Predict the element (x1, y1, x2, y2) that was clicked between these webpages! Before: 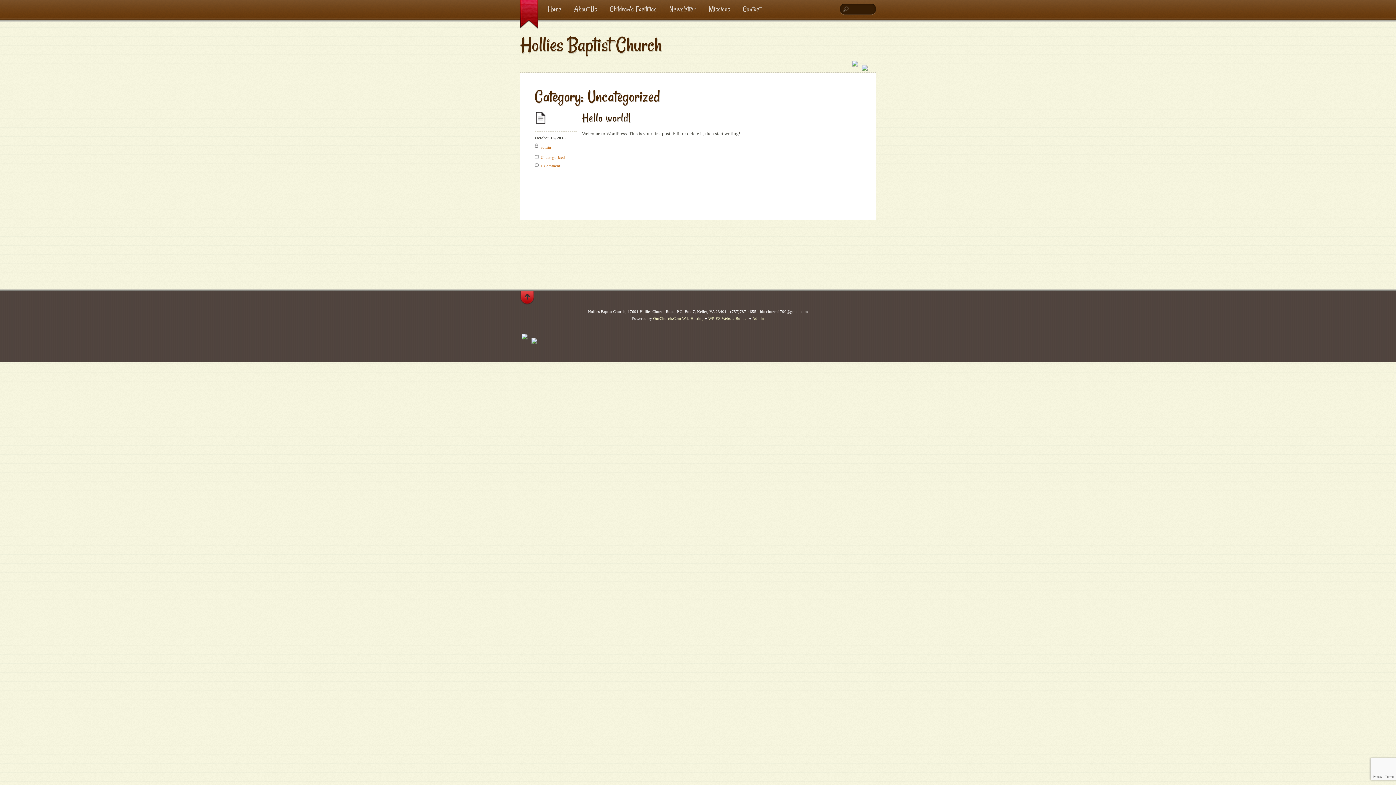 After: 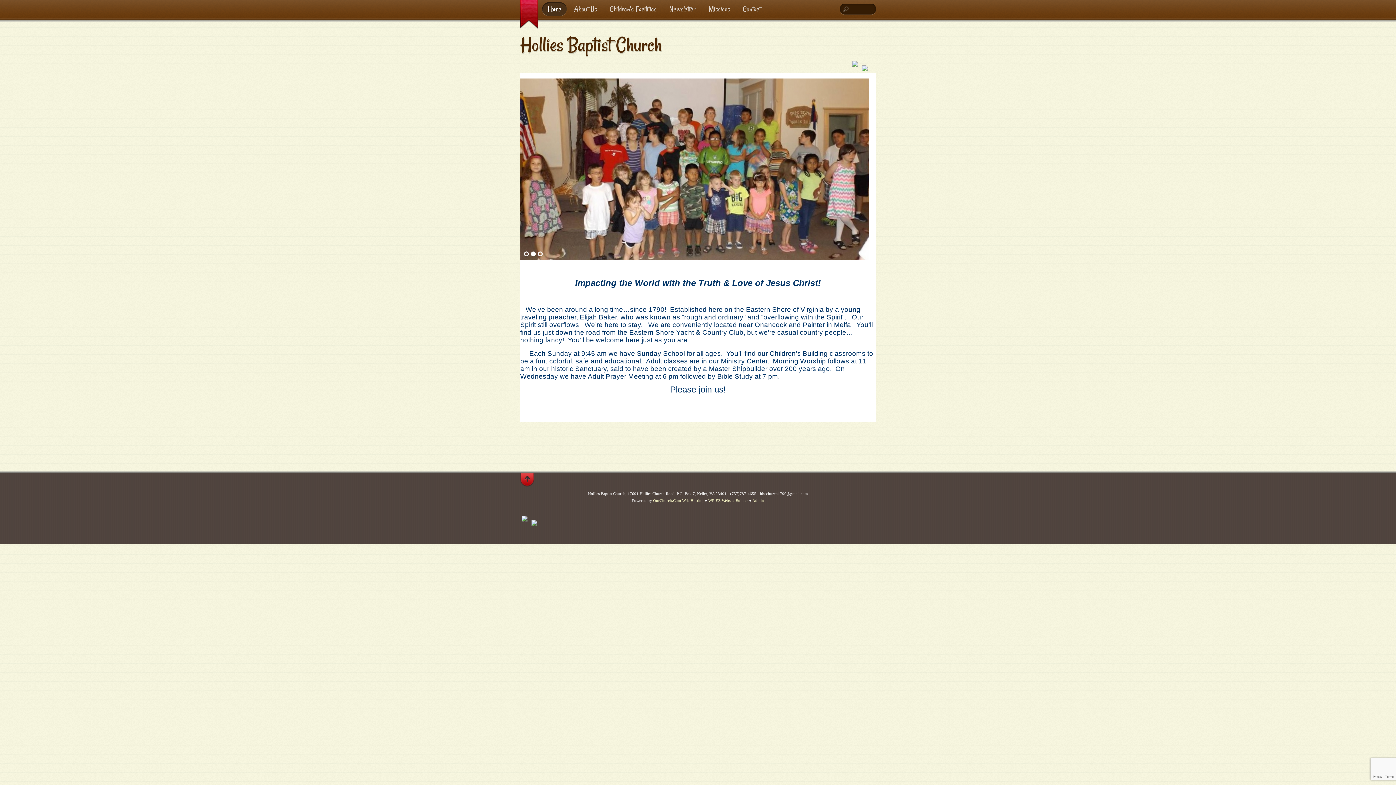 Action: bbox: (520, 32, 661, 57) label: Hollies Baptist Church